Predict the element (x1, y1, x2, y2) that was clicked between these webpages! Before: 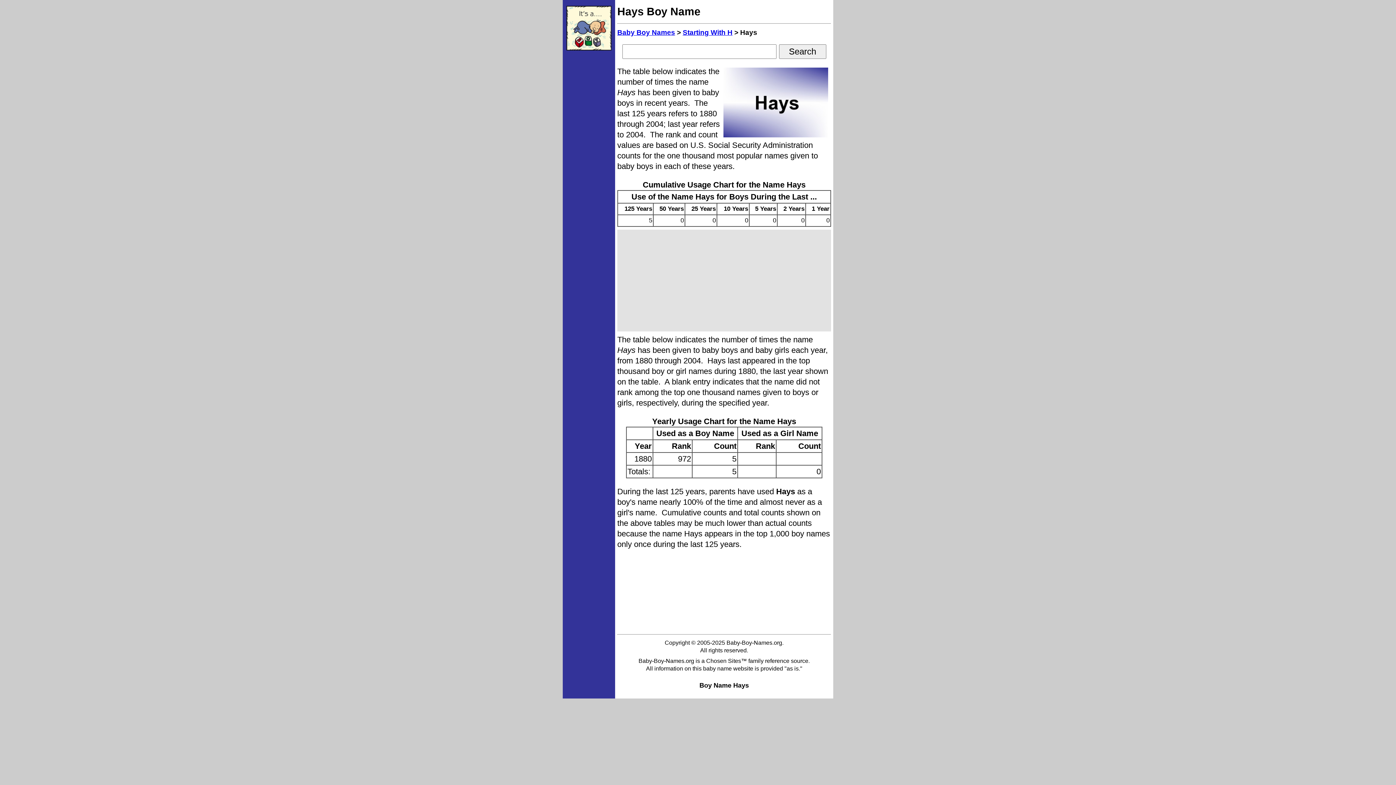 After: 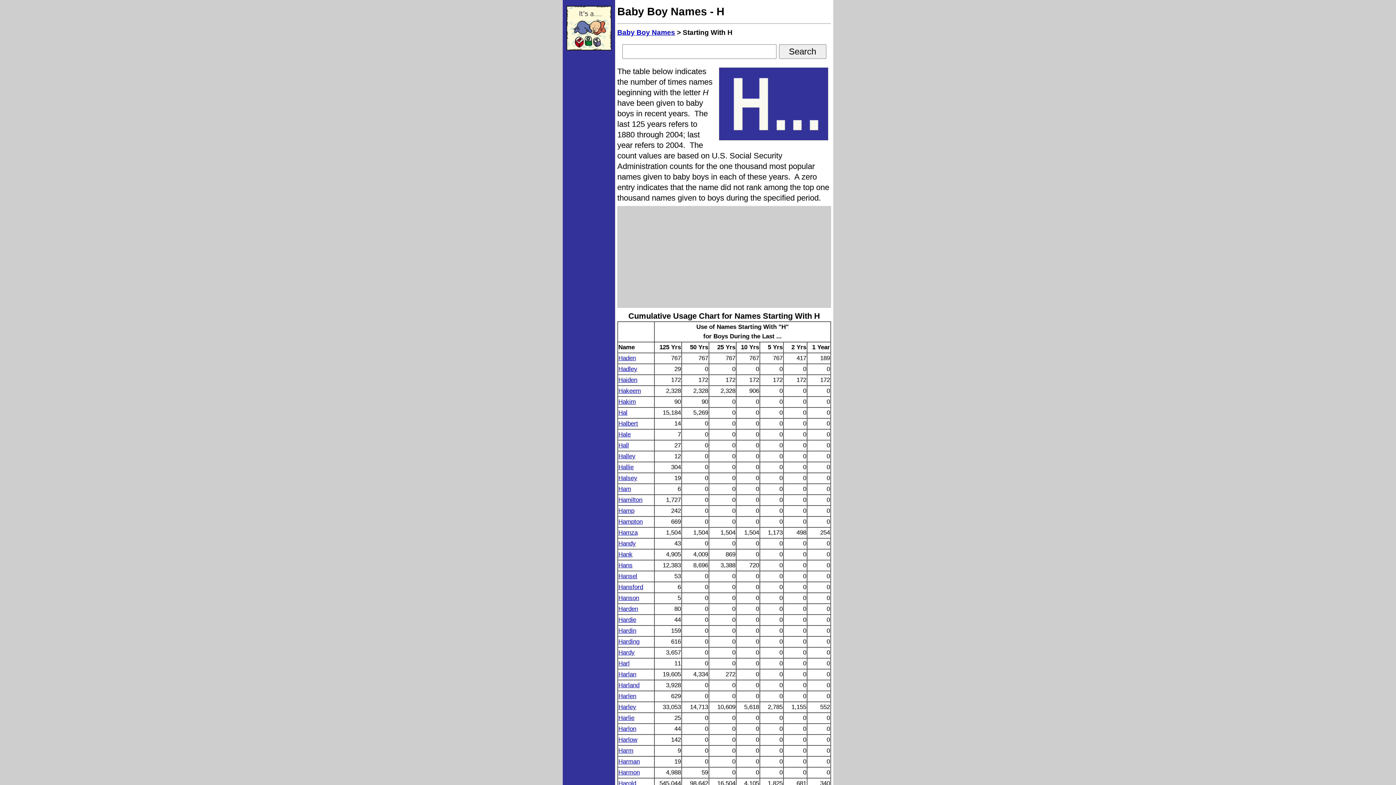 Action: bbox: (682, 28, 732, 36) label: Starting With H